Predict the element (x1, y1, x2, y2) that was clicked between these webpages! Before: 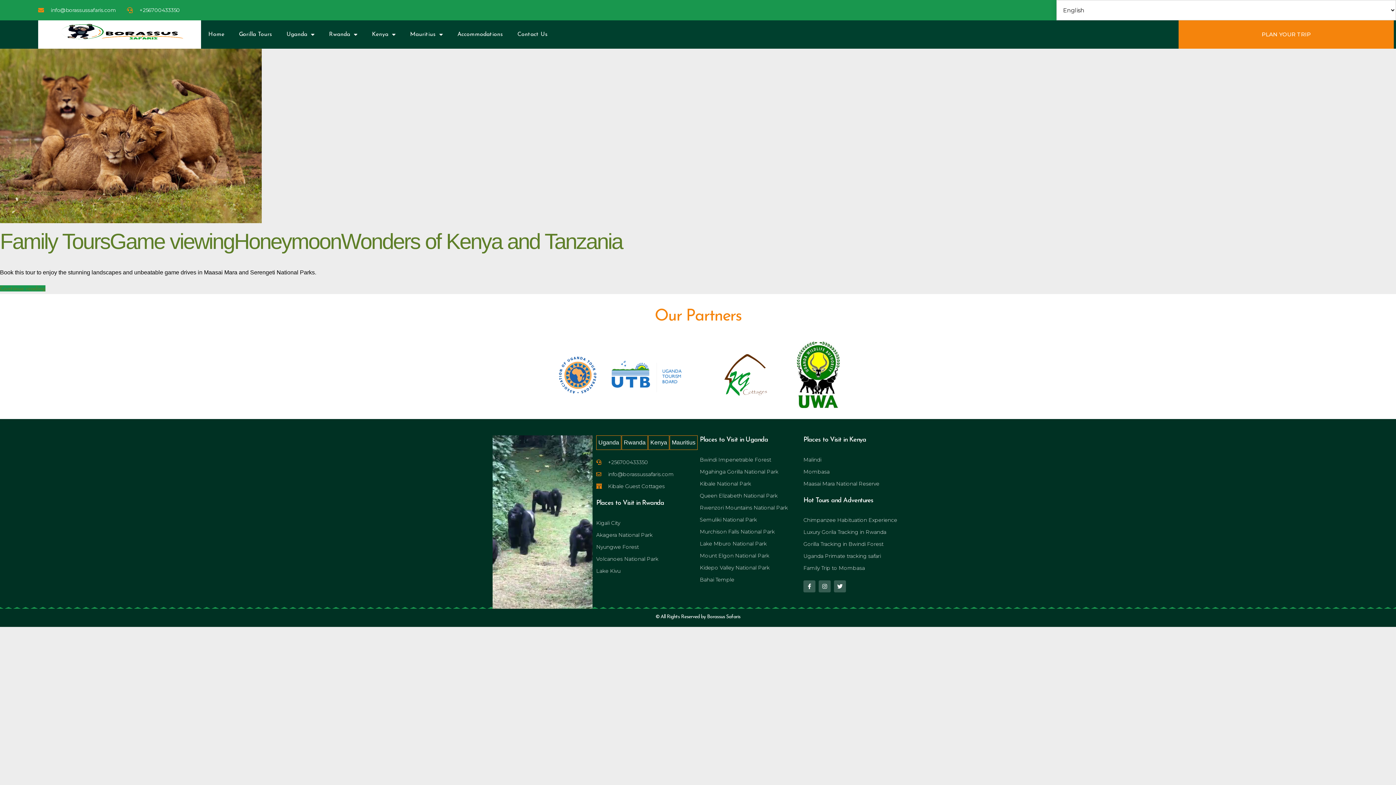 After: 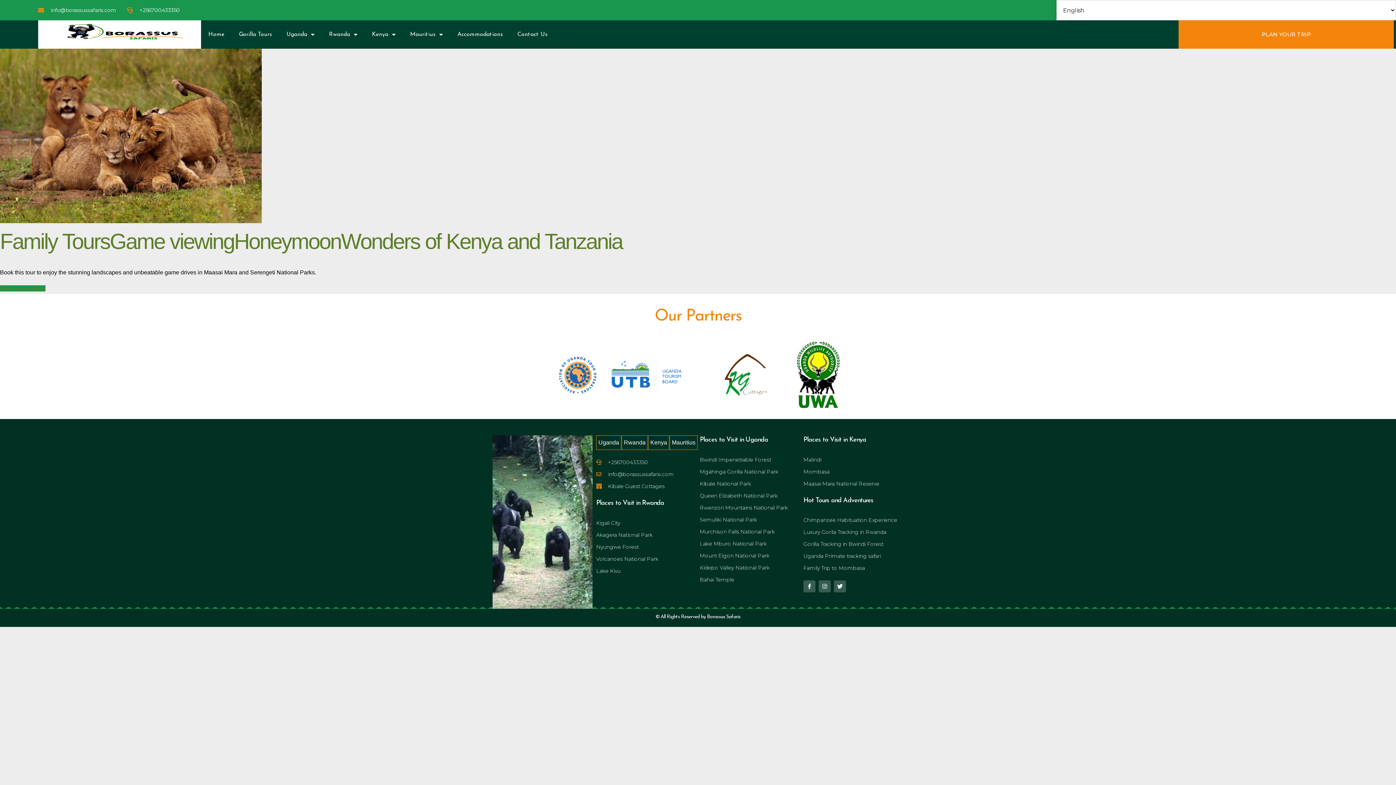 Action: bbox: (556, 353, 599, 396)